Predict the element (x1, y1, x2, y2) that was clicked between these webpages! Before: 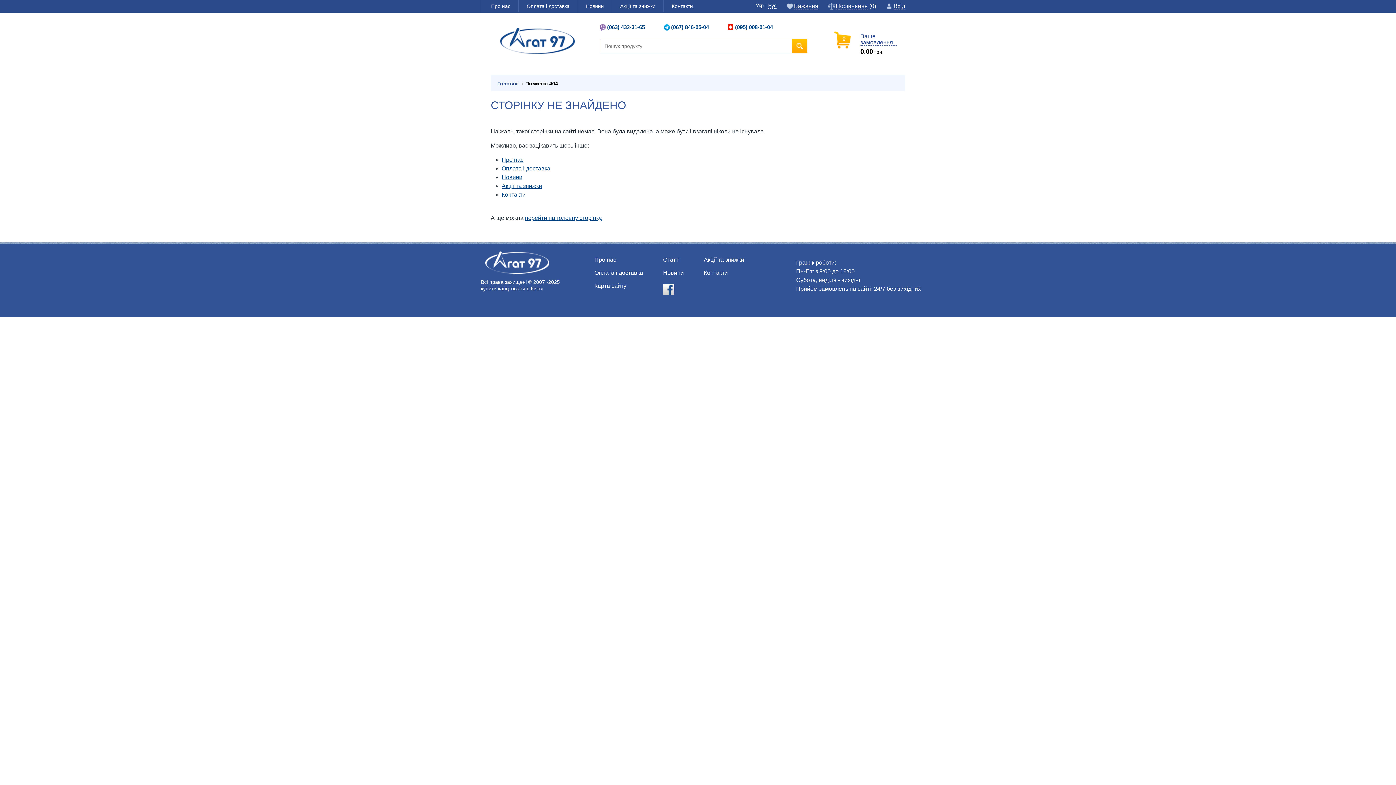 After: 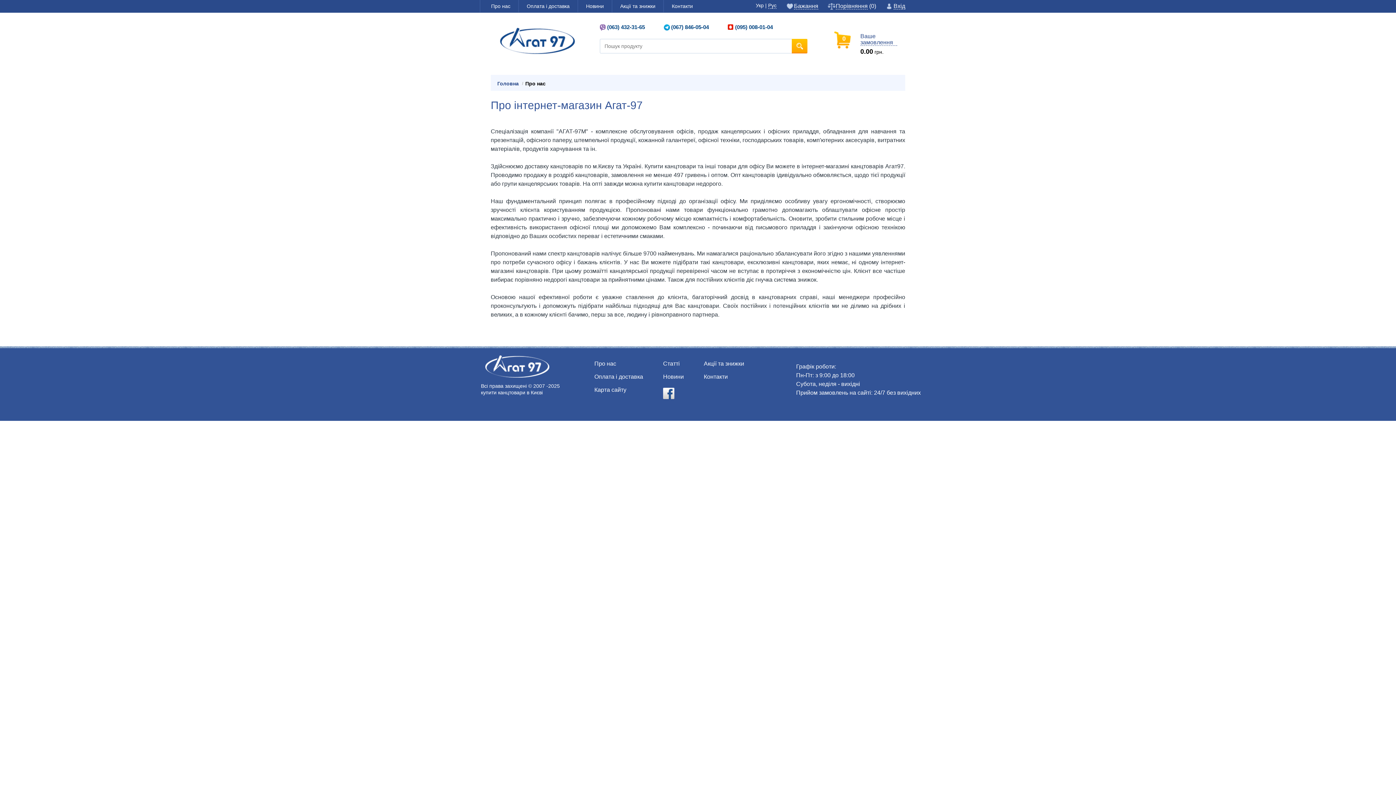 Action: bbox: (501, 156, 523, 162) label: Про нас